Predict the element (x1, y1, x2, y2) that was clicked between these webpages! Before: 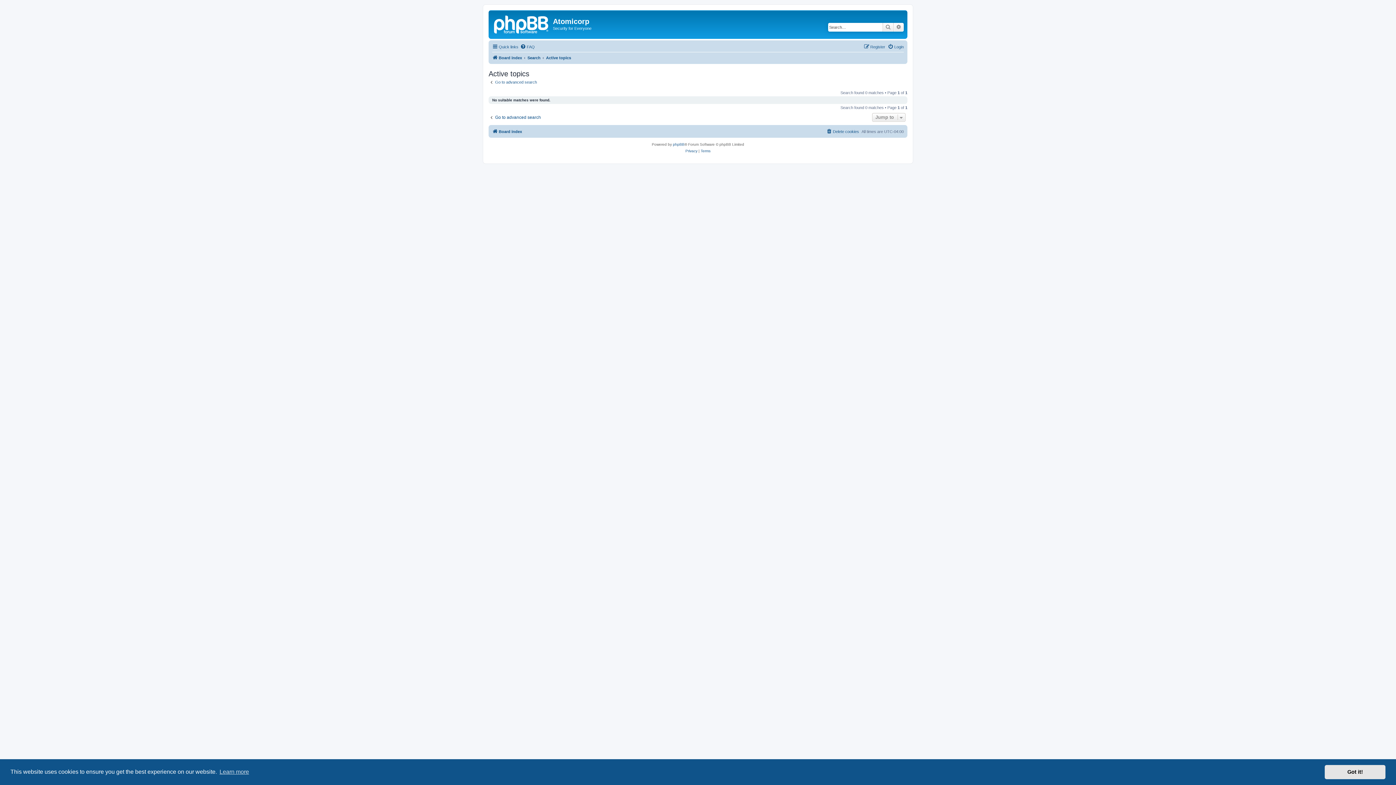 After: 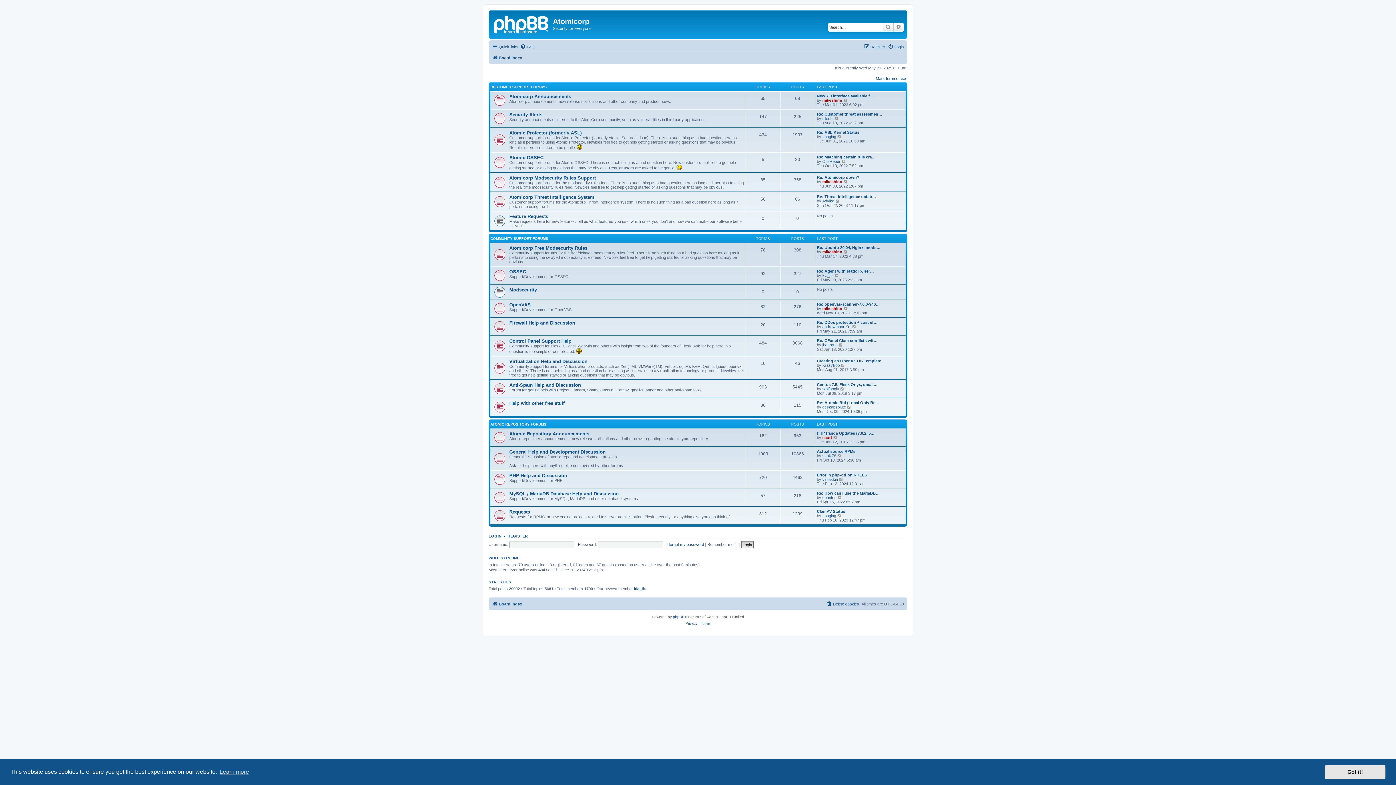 Action: label: Board index bbox: (492, 127, 522, 136)